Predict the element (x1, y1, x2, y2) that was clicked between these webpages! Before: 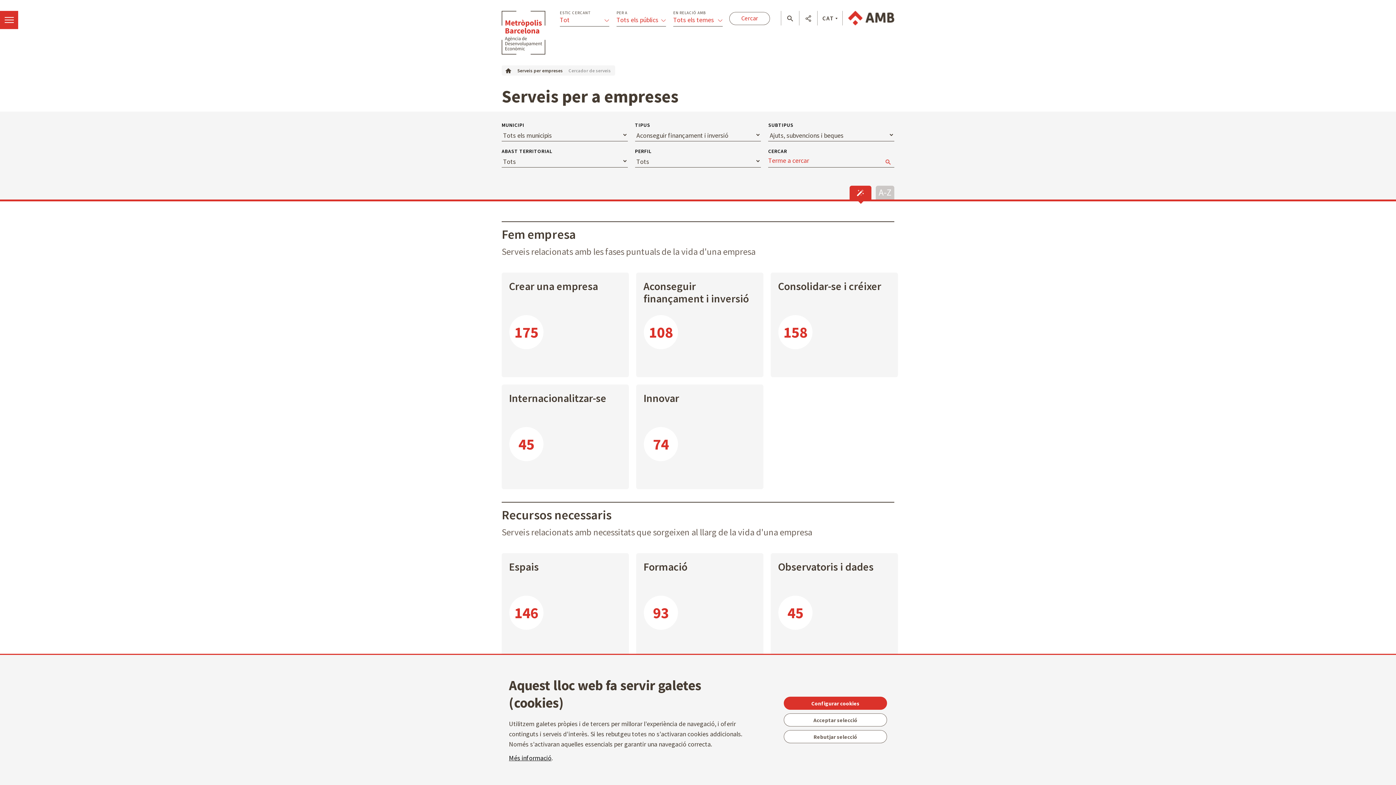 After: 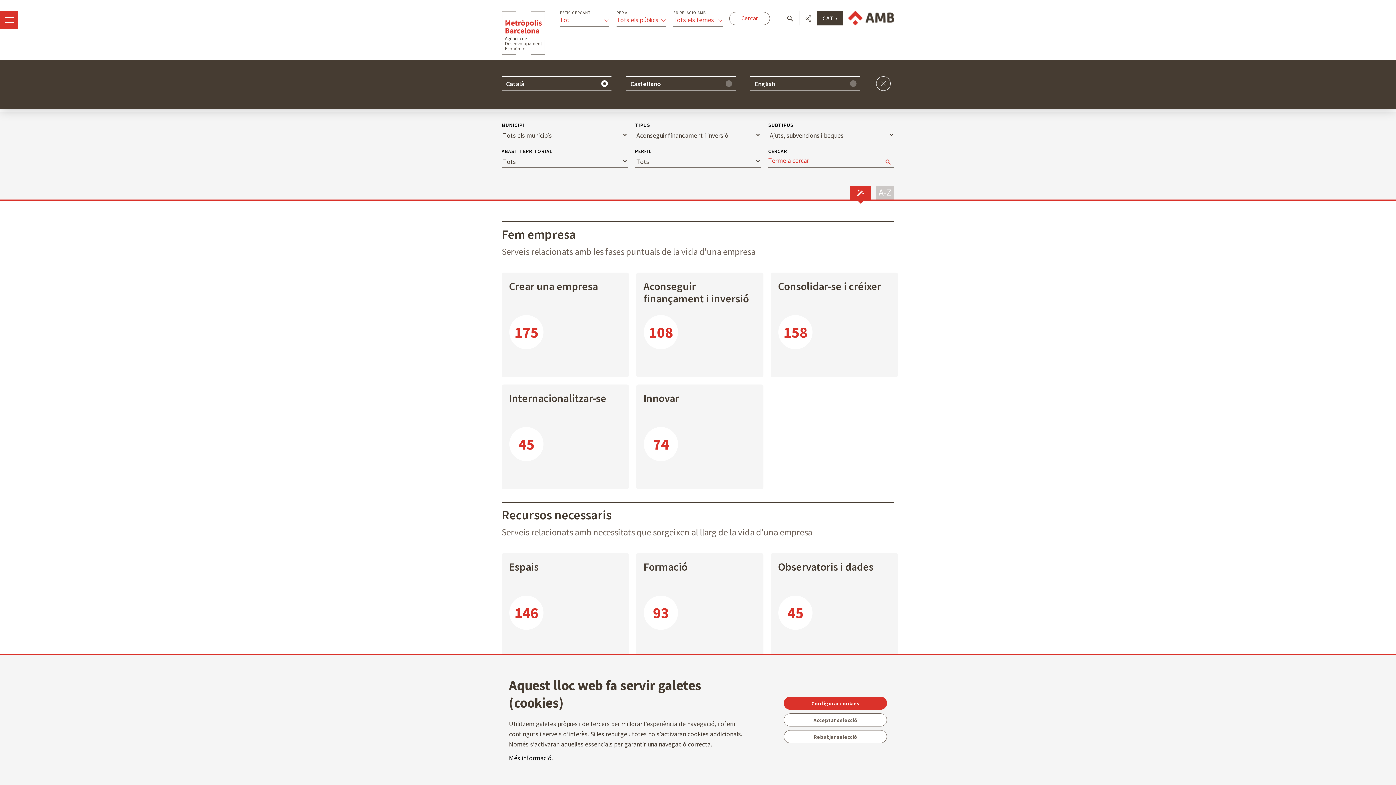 Action: bbox: (817, 10, 842, 25) label: CAT